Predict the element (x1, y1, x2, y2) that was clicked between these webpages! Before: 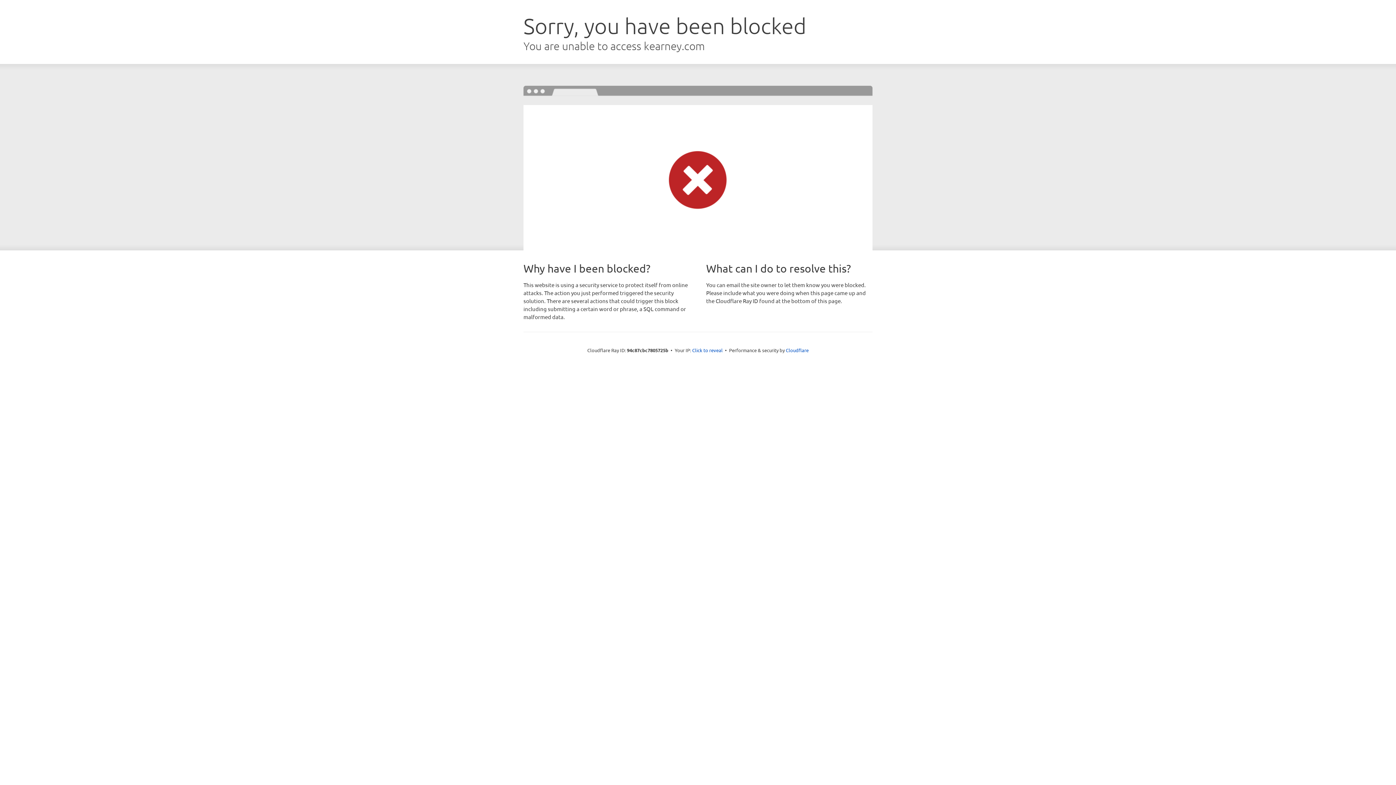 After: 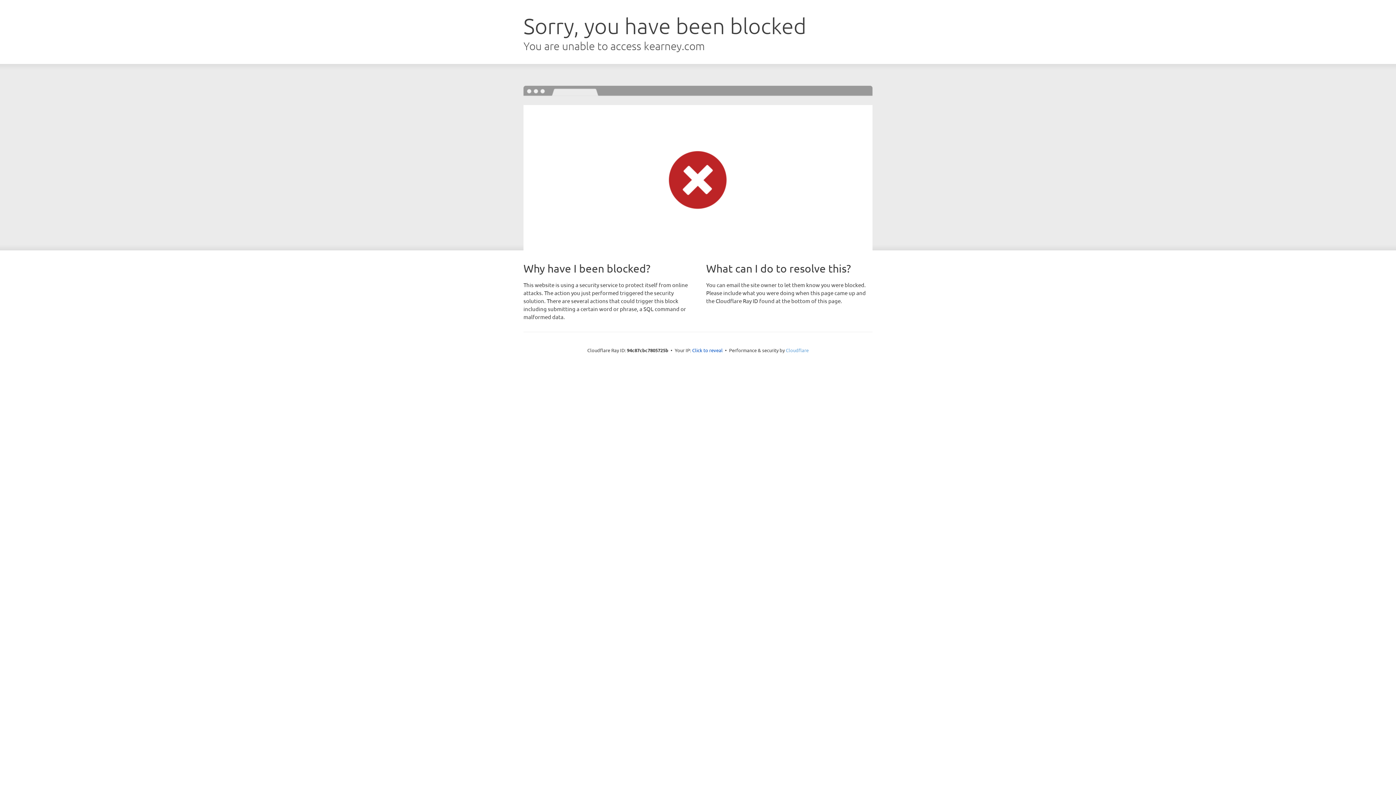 Action: label: Cloudflare bbox: (786, 347, 808, 353)